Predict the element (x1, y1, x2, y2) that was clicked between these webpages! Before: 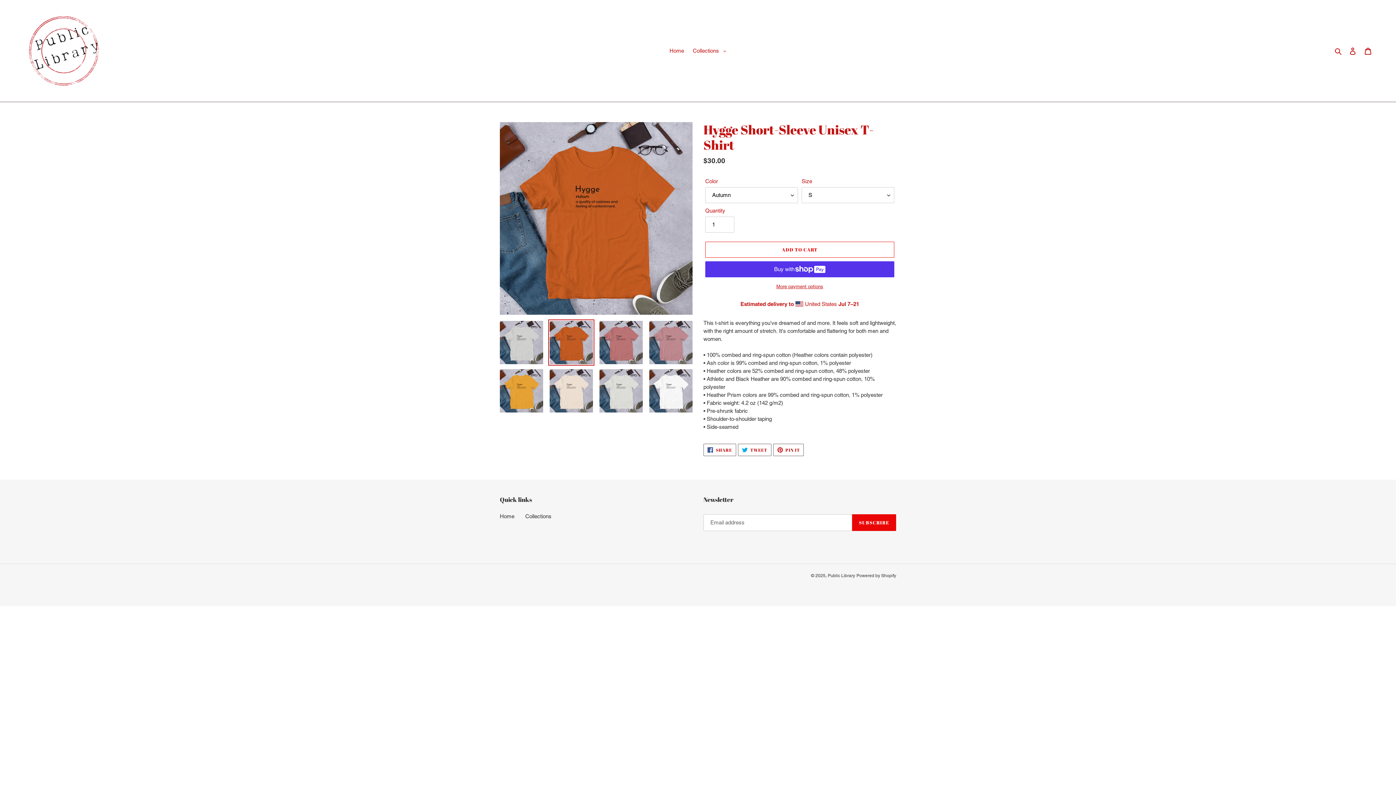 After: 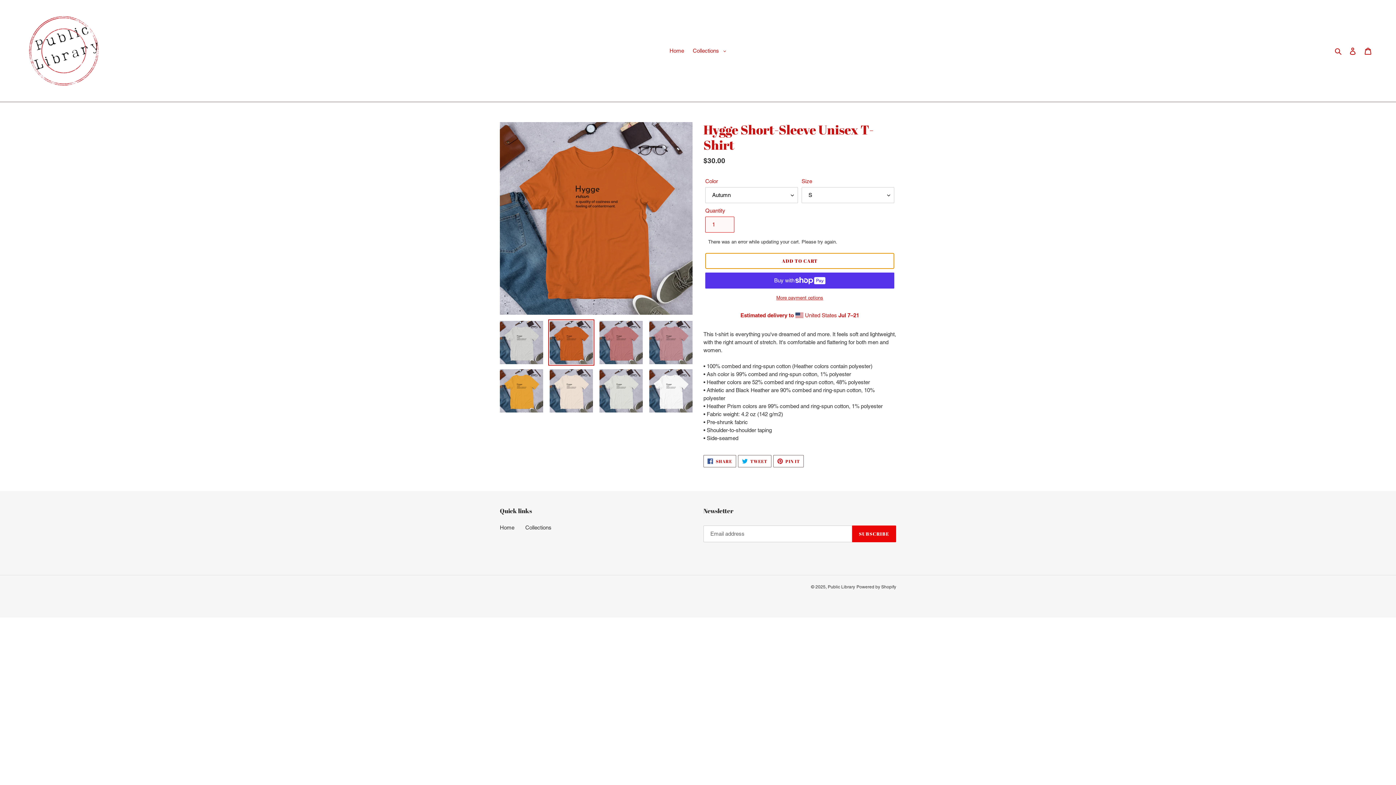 Action: label: Add to cart bbox: (705, 241, 894, 257)